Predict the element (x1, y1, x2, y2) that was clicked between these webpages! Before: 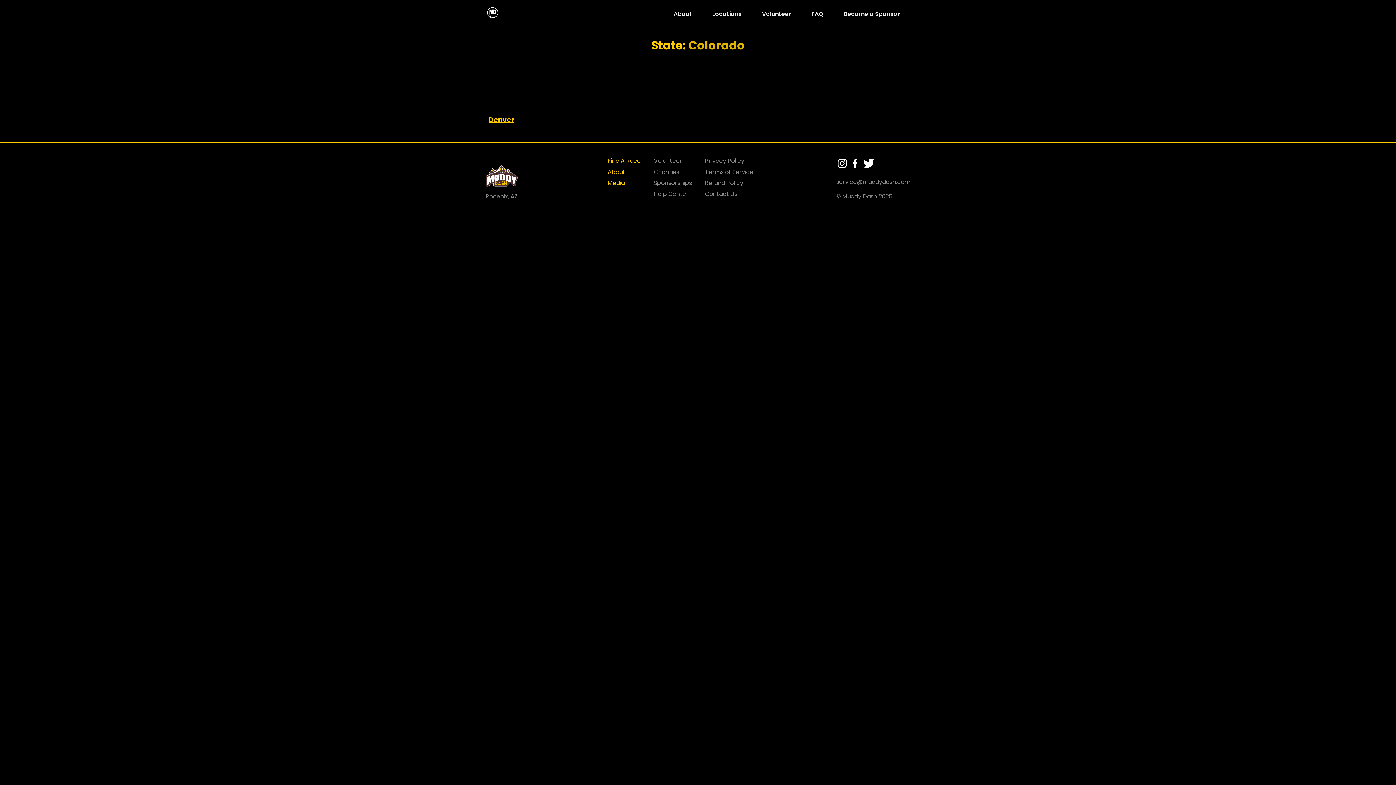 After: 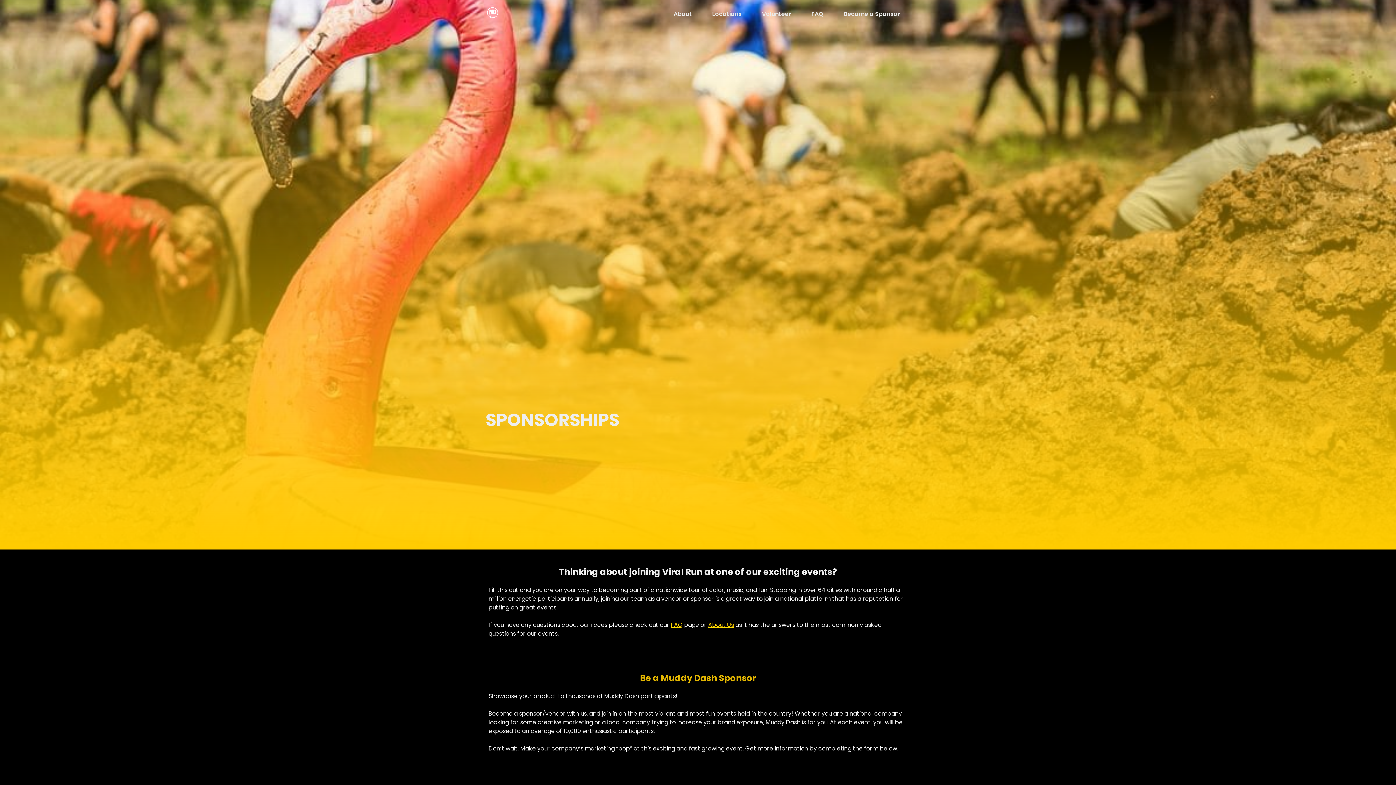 Action: bbox: (651, 176, 695, 190) label: Sponsorships